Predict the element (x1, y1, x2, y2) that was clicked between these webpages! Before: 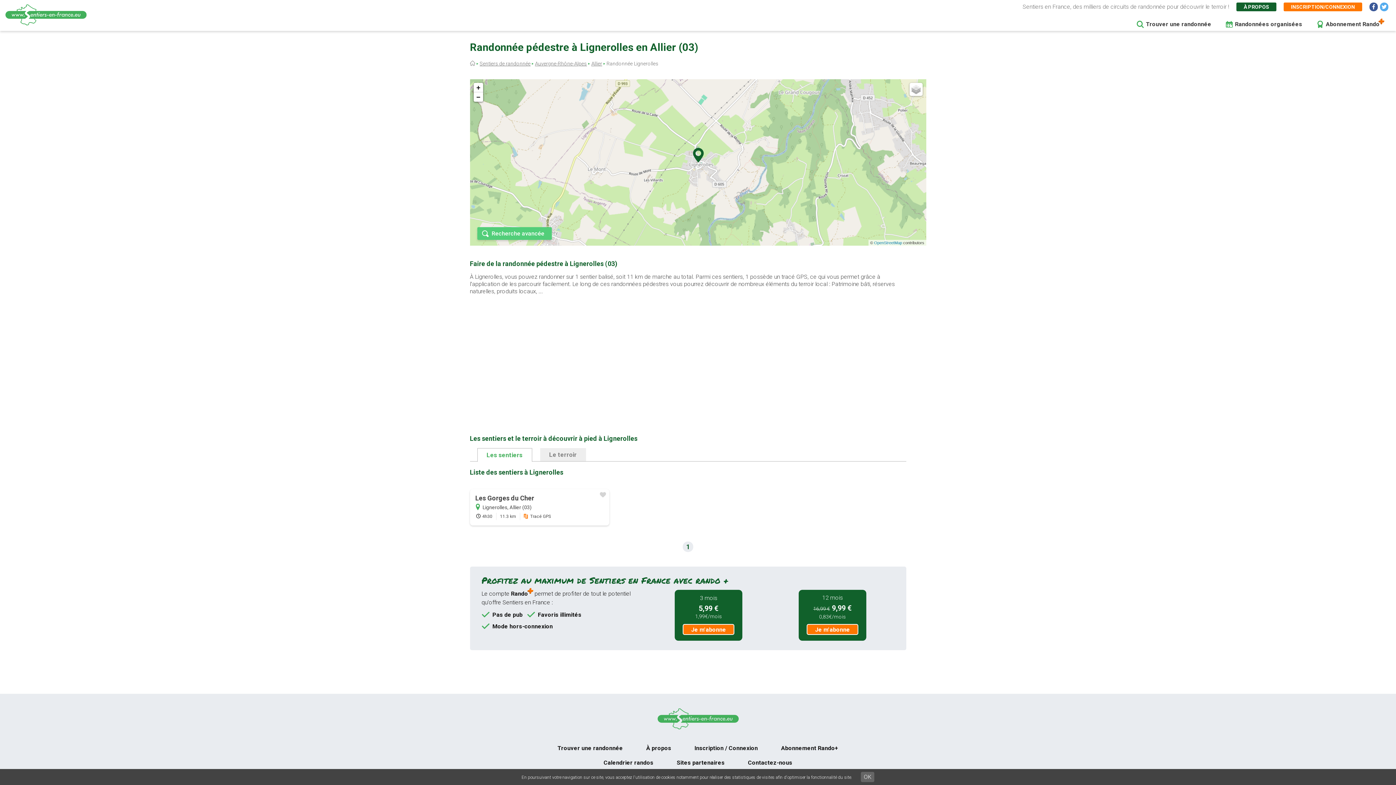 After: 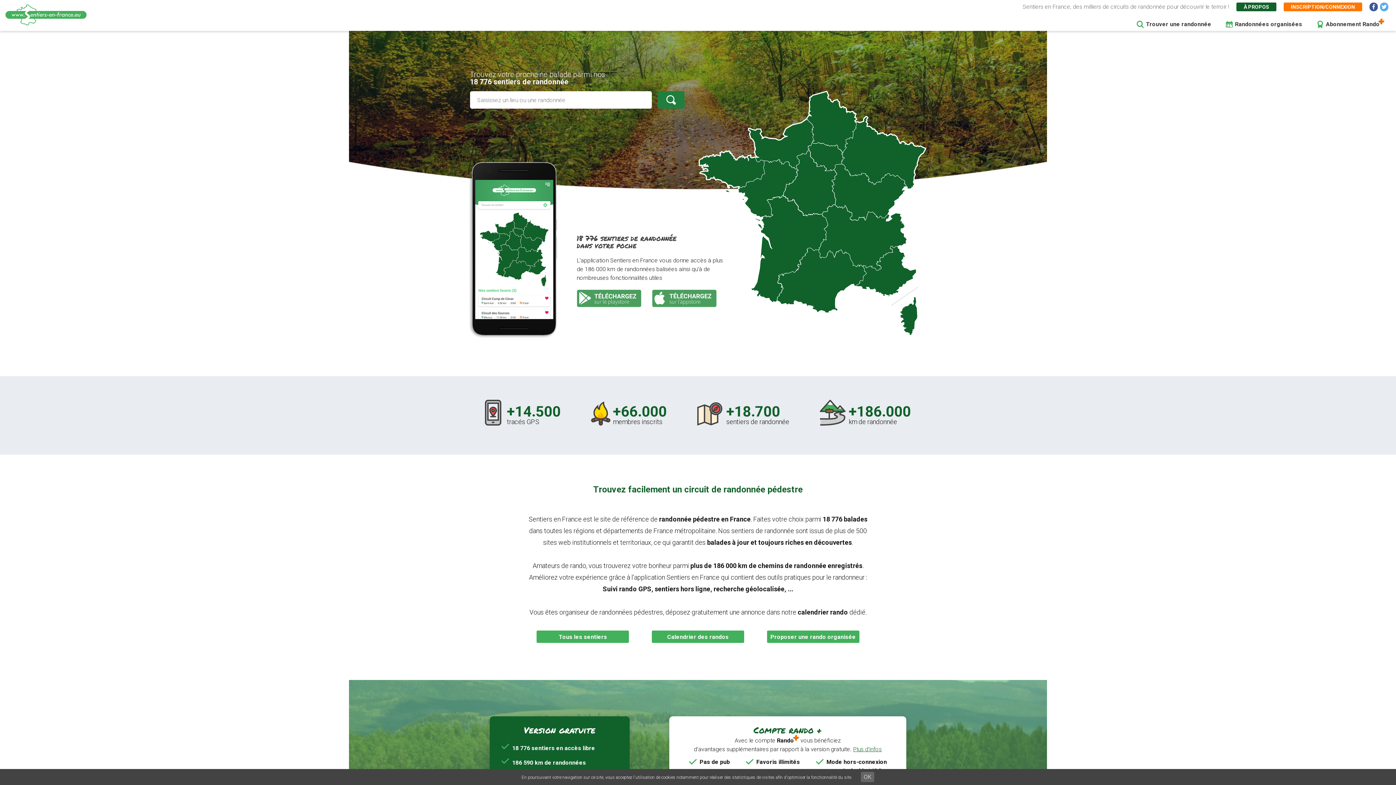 Action: bbox: (470, 60, 476, 66)